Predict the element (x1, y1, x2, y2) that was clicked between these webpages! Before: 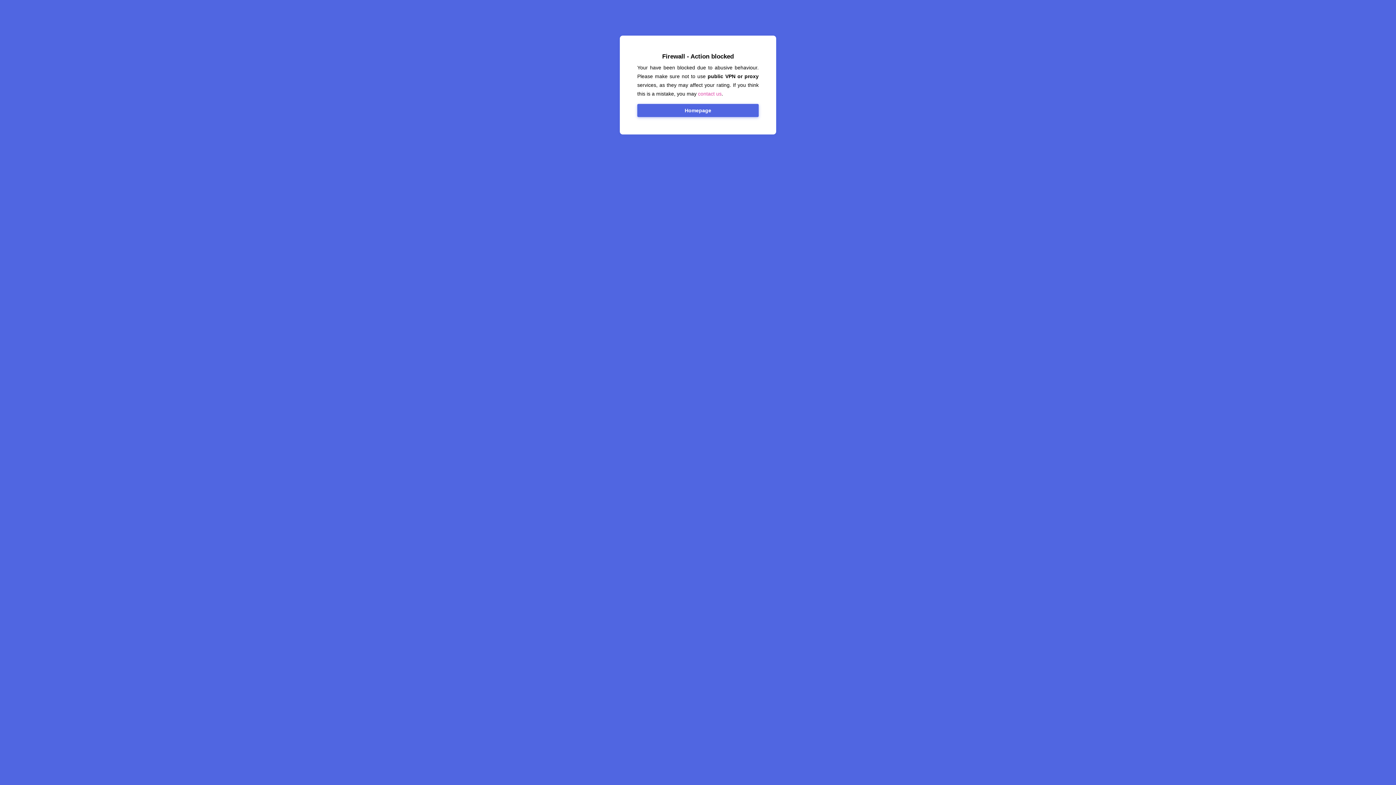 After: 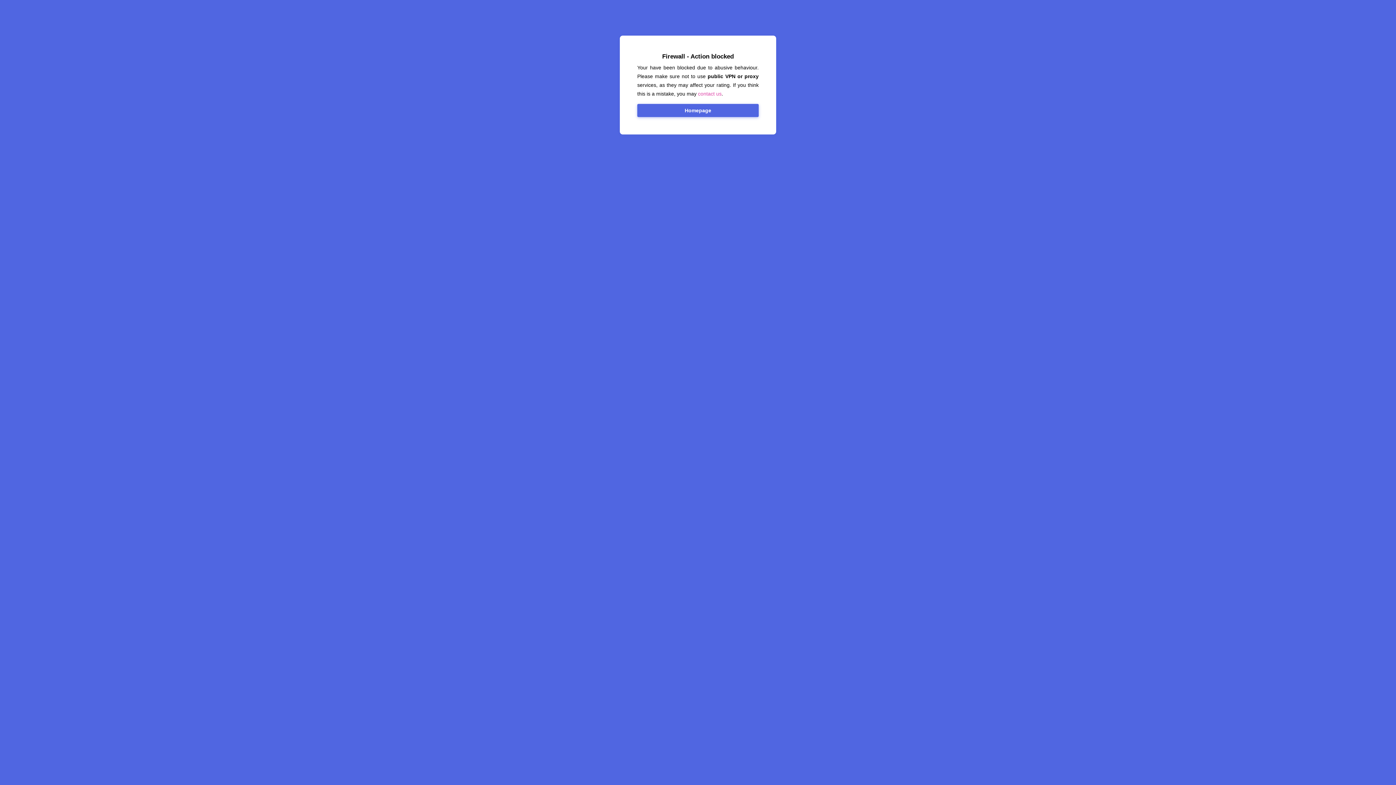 Action: bbox: (637, 104, 758, 117) label: Homepage